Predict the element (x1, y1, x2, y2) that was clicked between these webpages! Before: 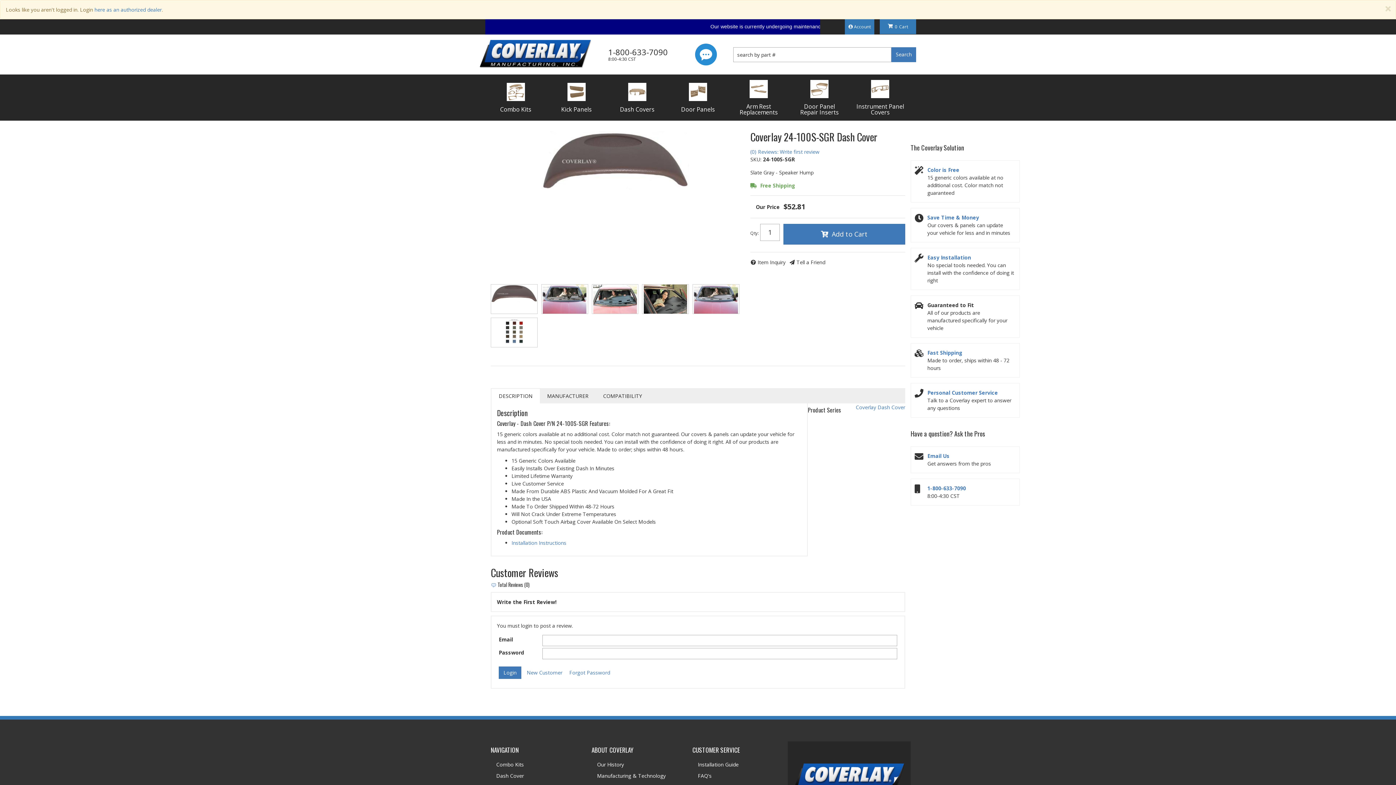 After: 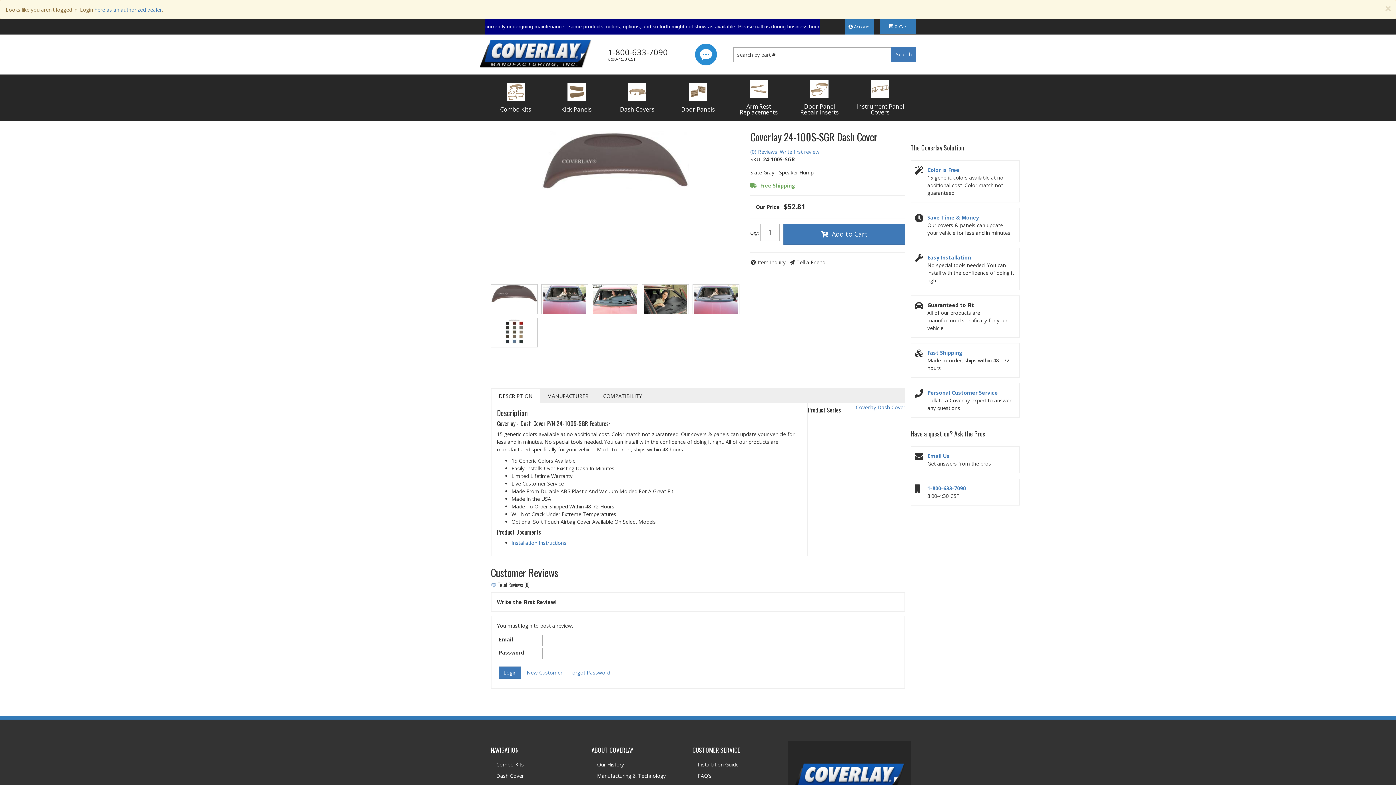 Action: bbox: (695, 50, 717, 57) label: Live chat online